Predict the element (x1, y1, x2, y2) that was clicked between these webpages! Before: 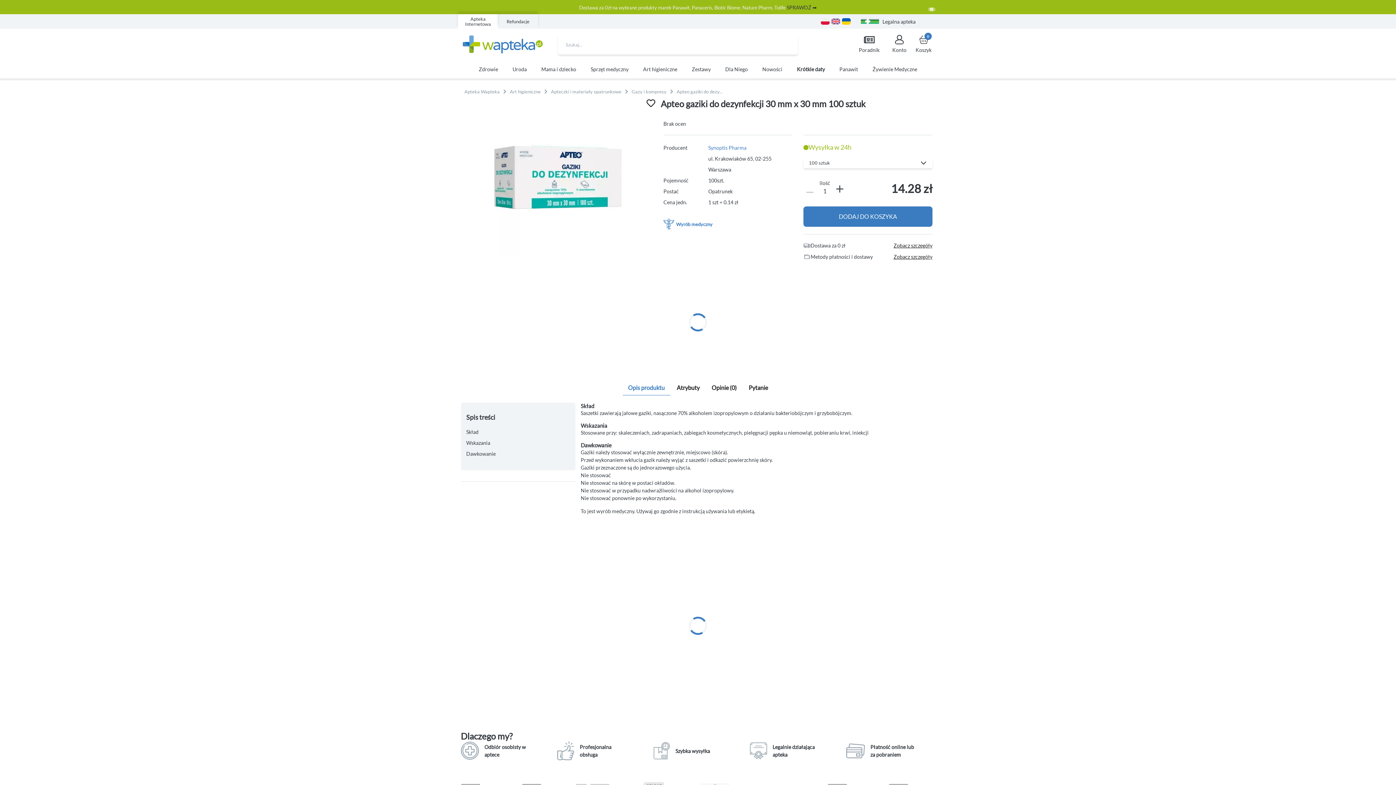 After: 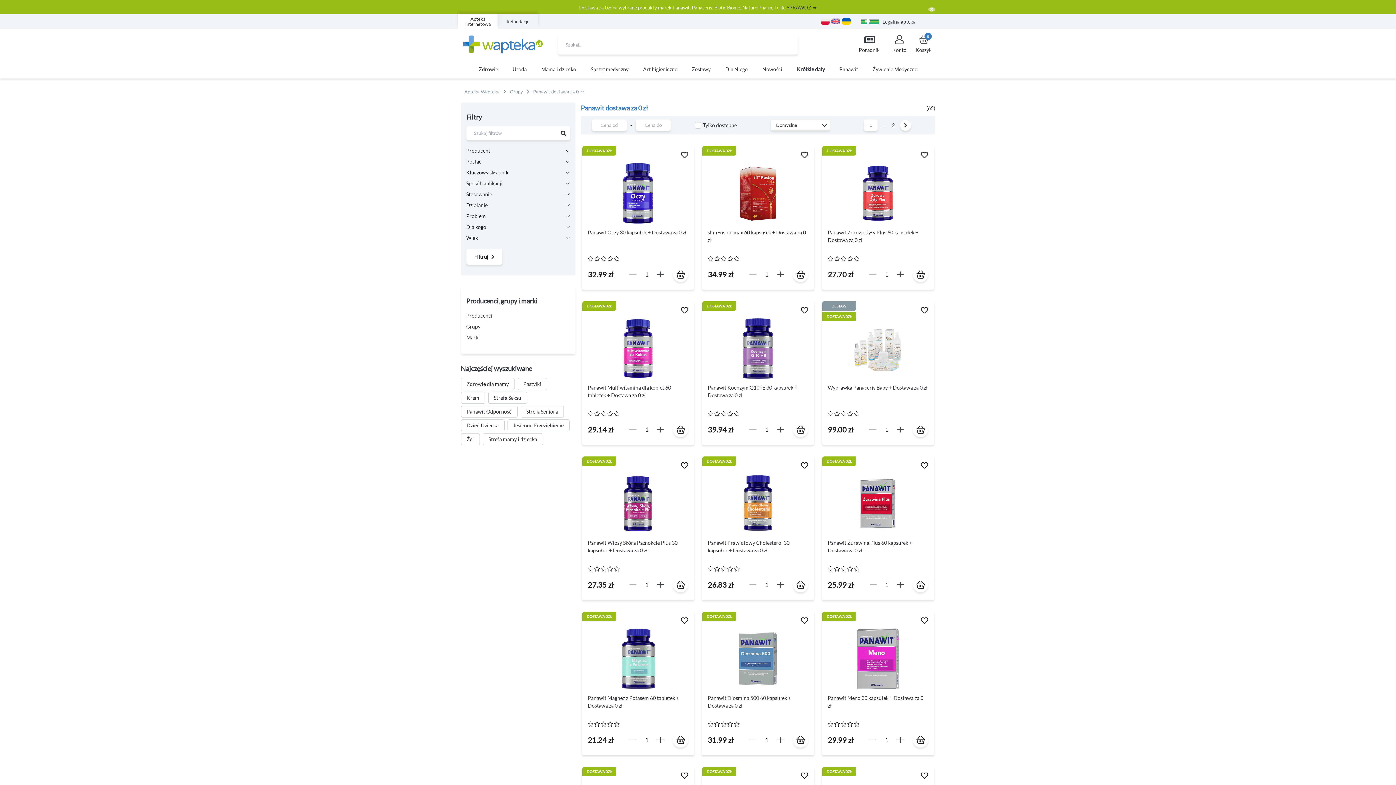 Action: bbox: (812, 4, 817, 10) label: ➡️